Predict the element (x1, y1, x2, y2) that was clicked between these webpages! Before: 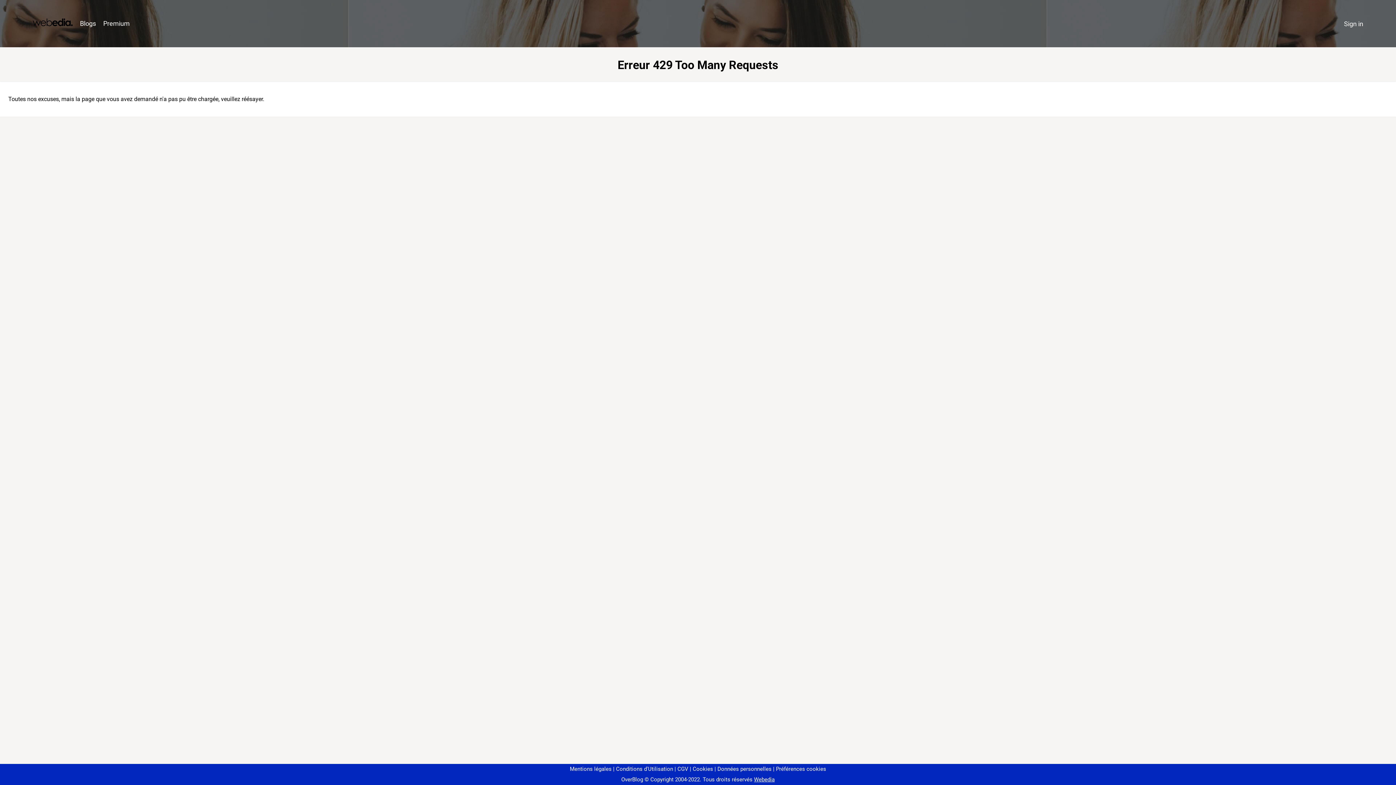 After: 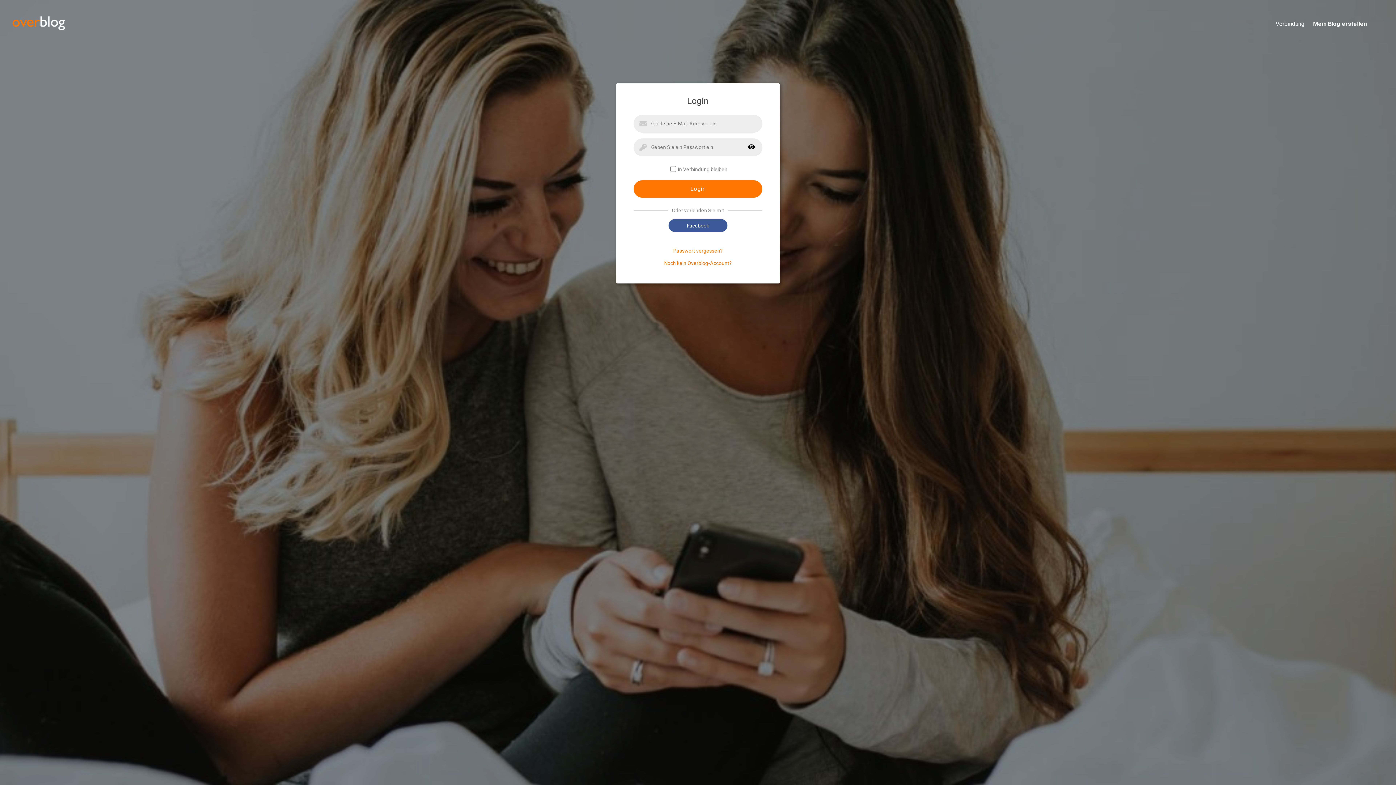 Action: label: Sign in bbox: (1340, 16, 1367, 31)